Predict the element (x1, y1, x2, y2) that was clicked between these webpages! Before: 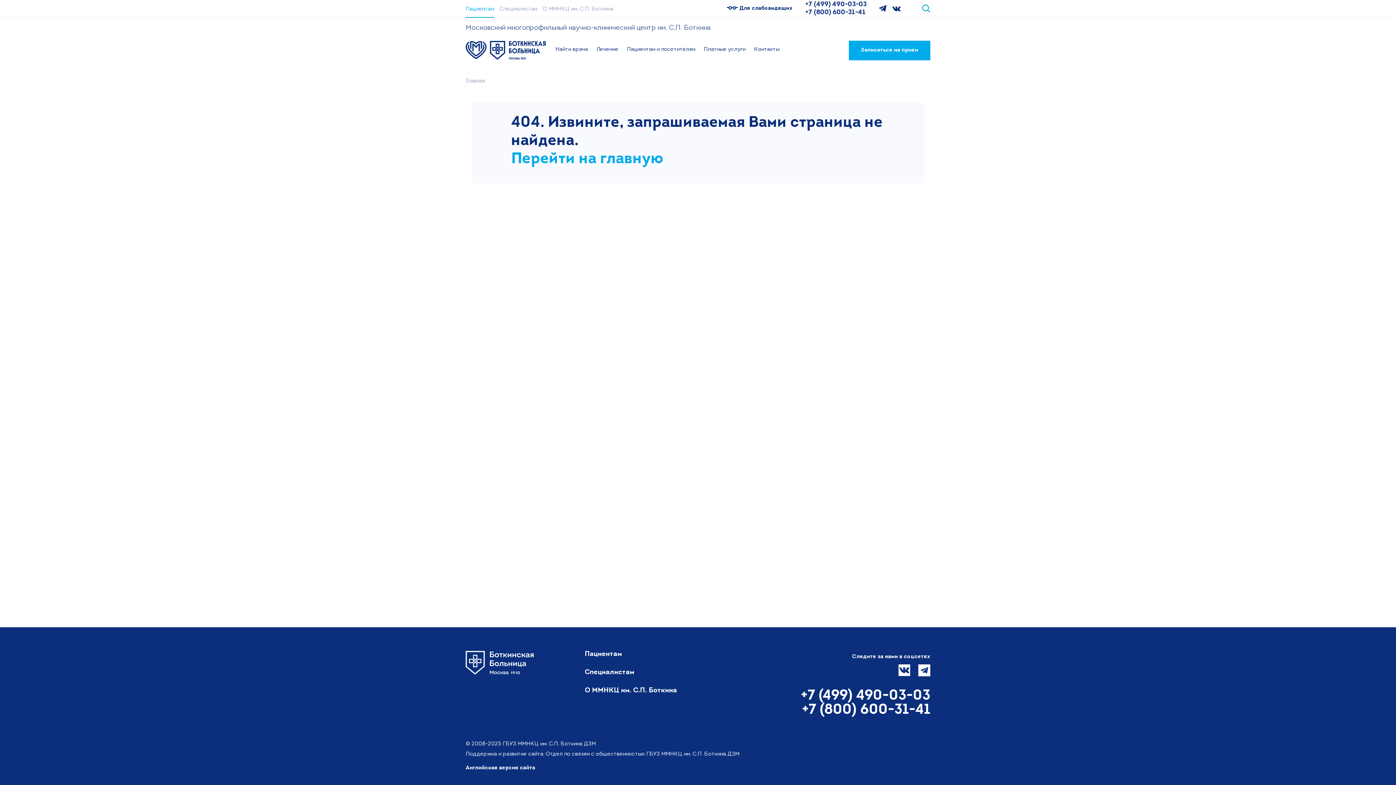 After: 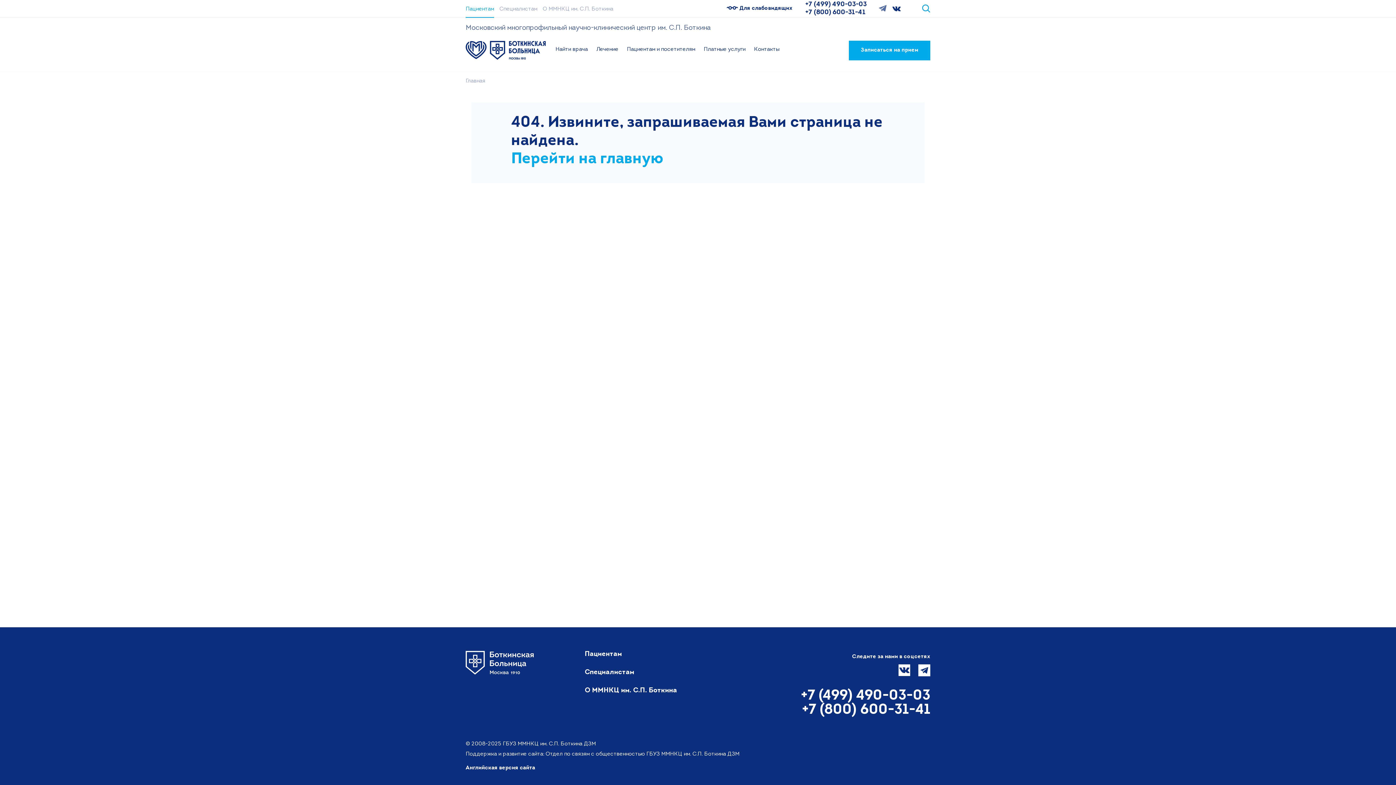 Action: bbox: (878, 4, 887, 13) label: Мы в Telegram